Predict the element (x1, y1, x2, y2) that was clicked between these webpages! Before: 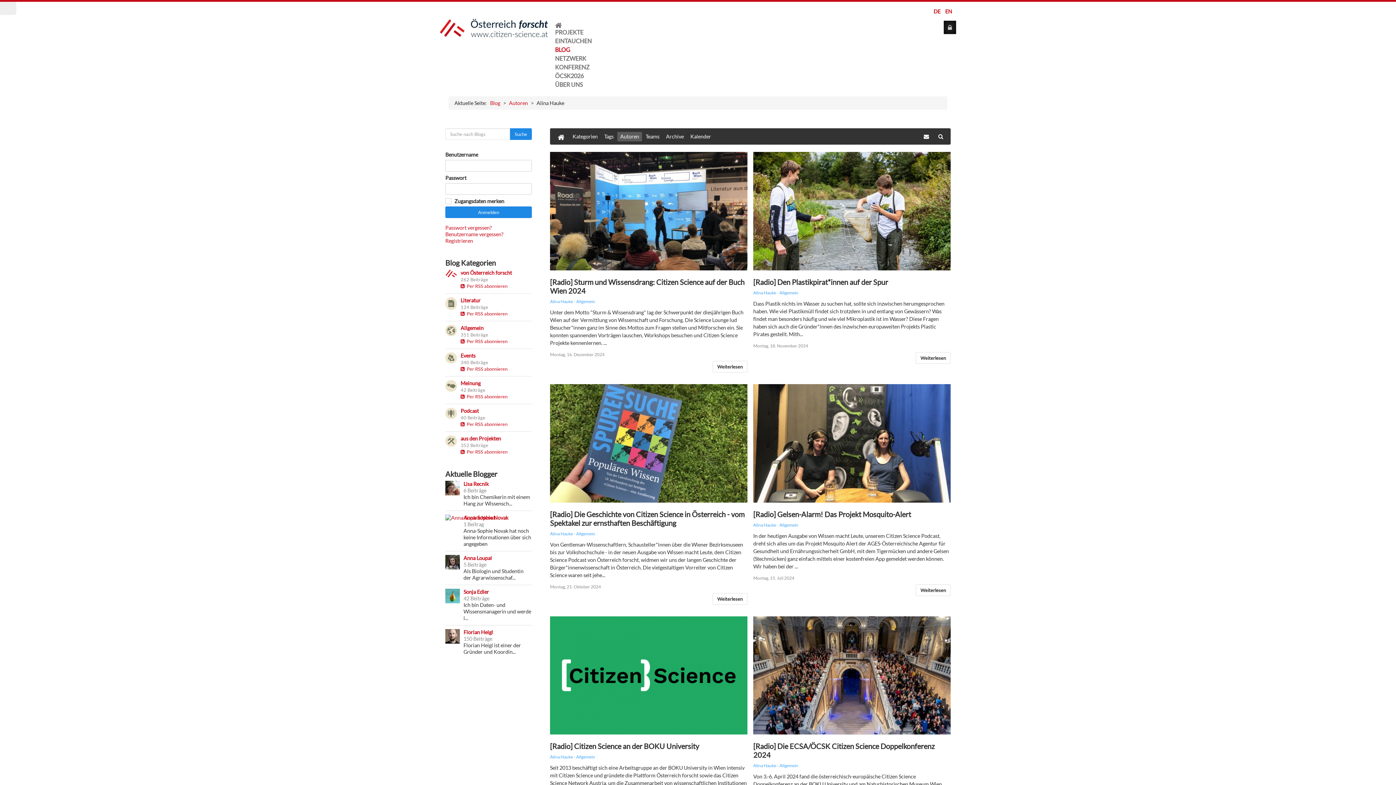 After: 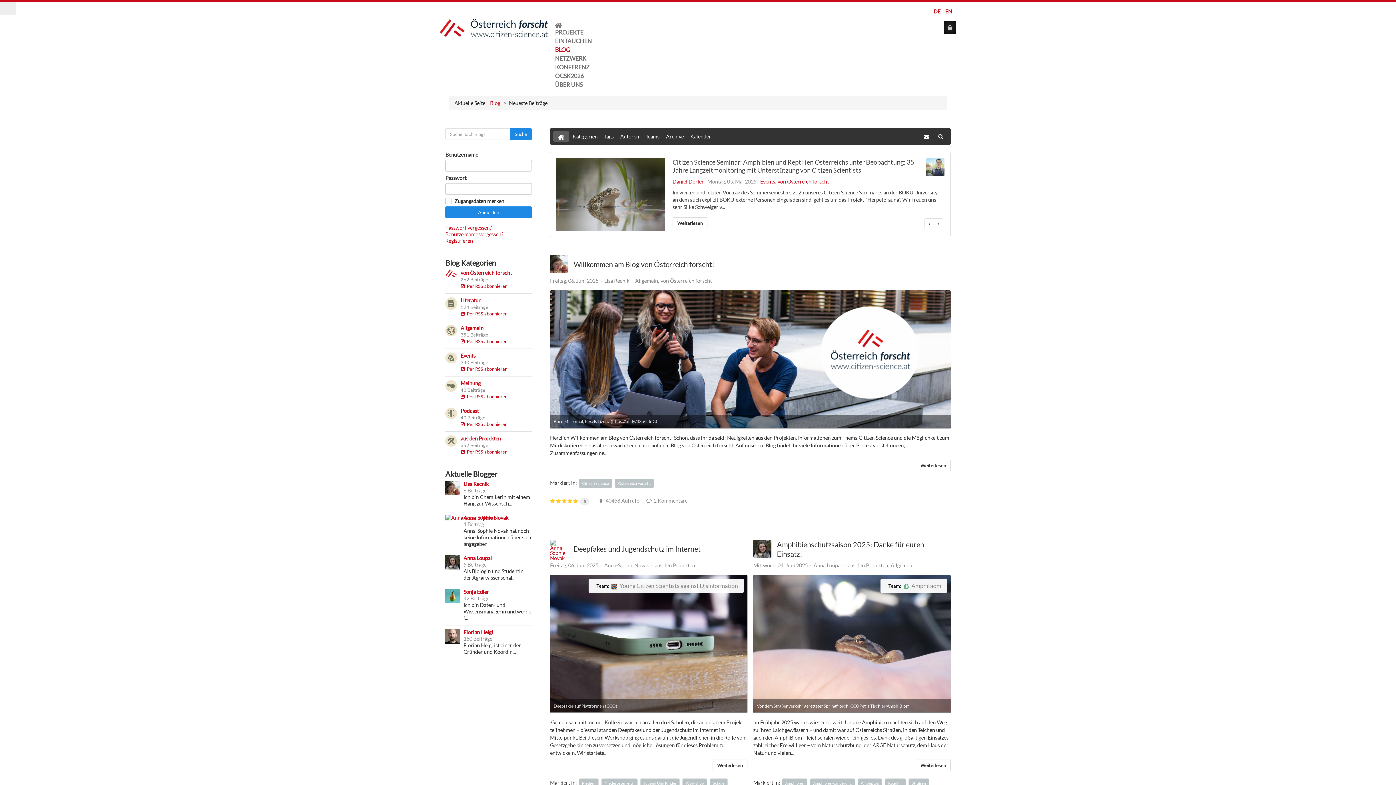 Action: bbox: (553, 131, 569, 141)